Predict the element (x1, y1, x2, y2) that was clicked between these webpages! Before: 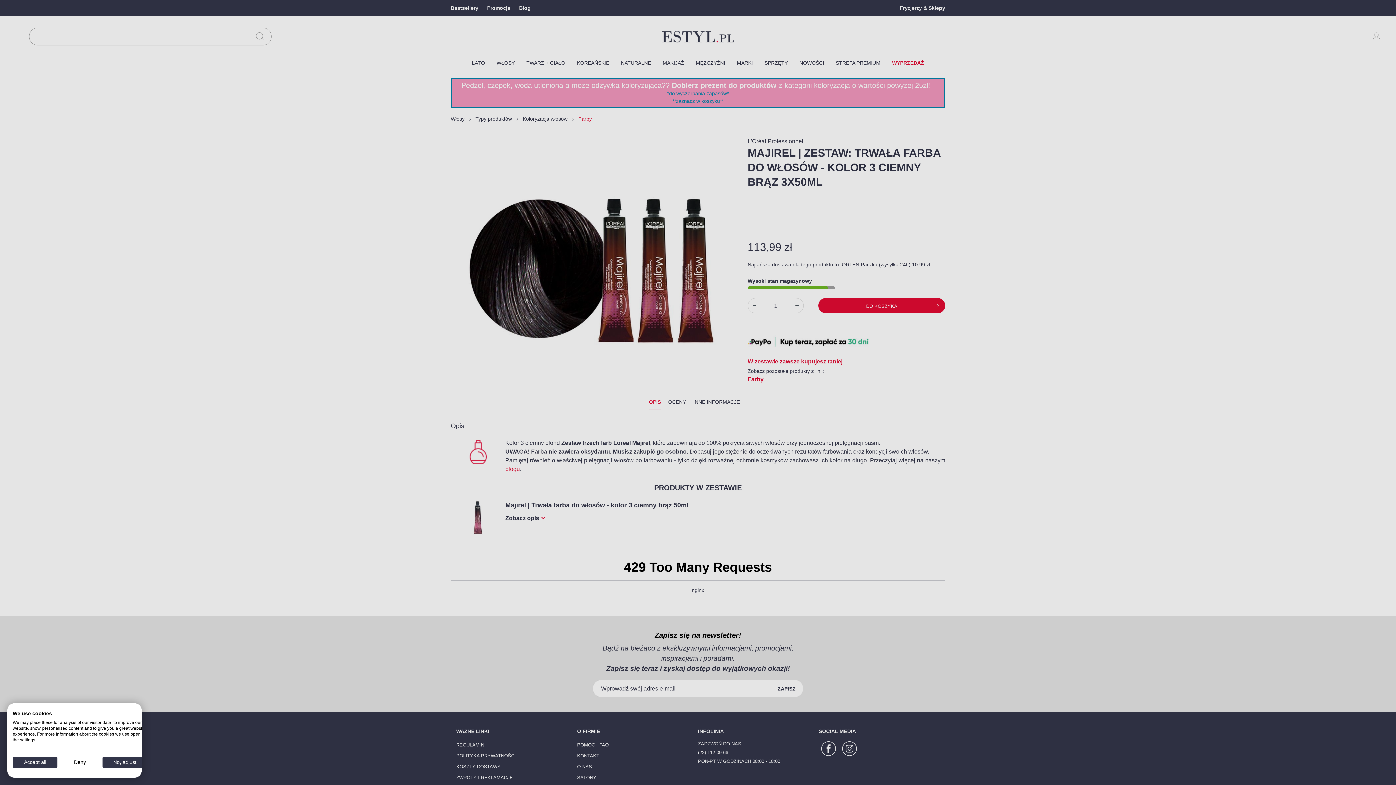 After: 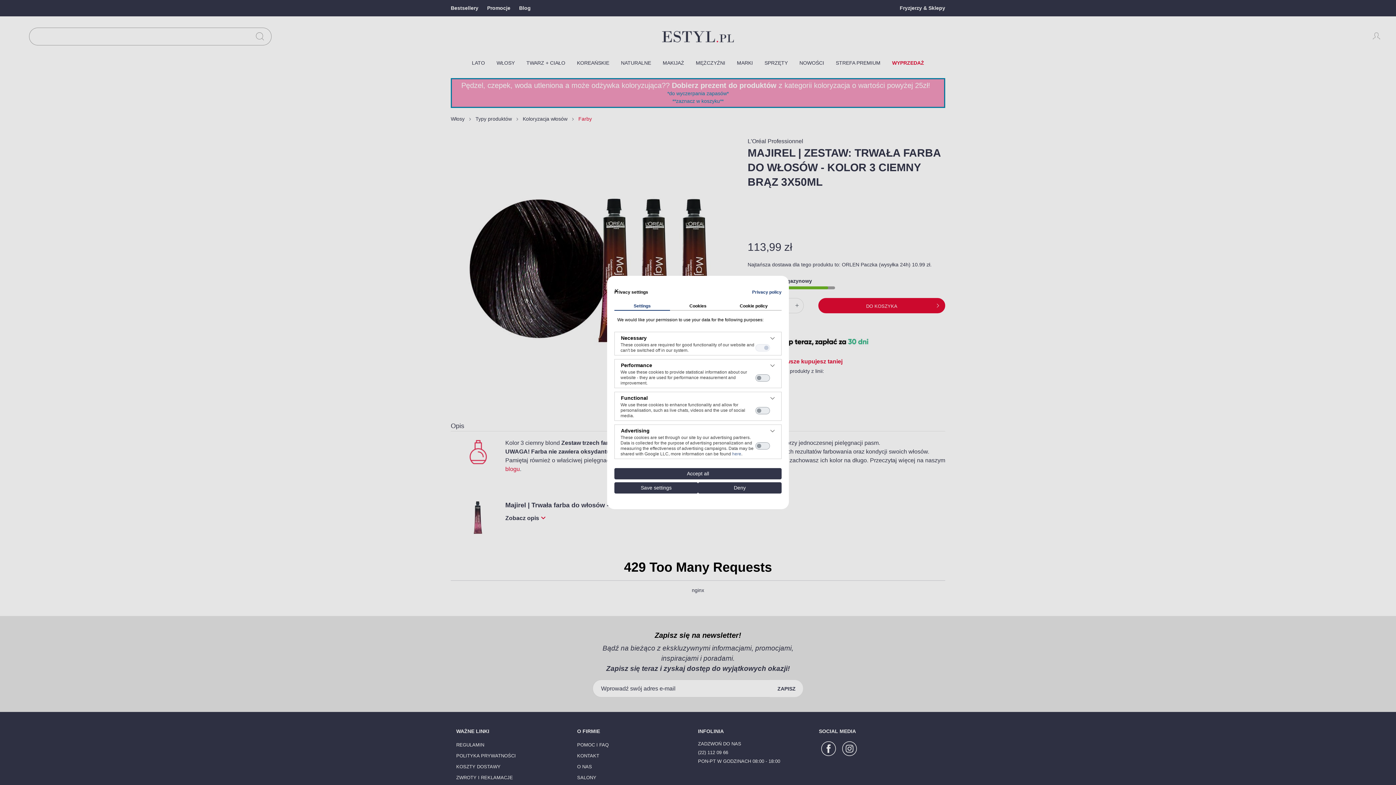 Action: label: Adjust cookie preferences bbox: (102, 757, 147, 768)